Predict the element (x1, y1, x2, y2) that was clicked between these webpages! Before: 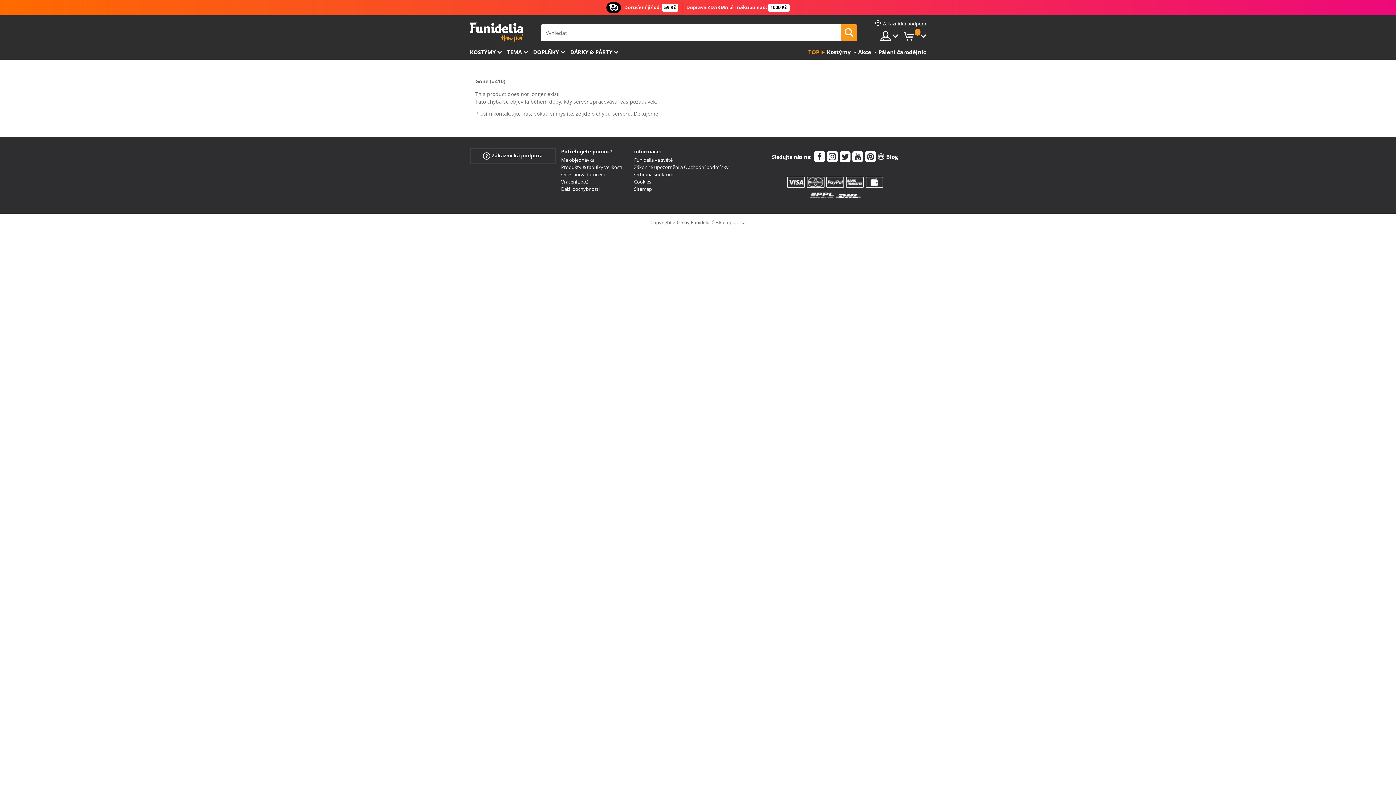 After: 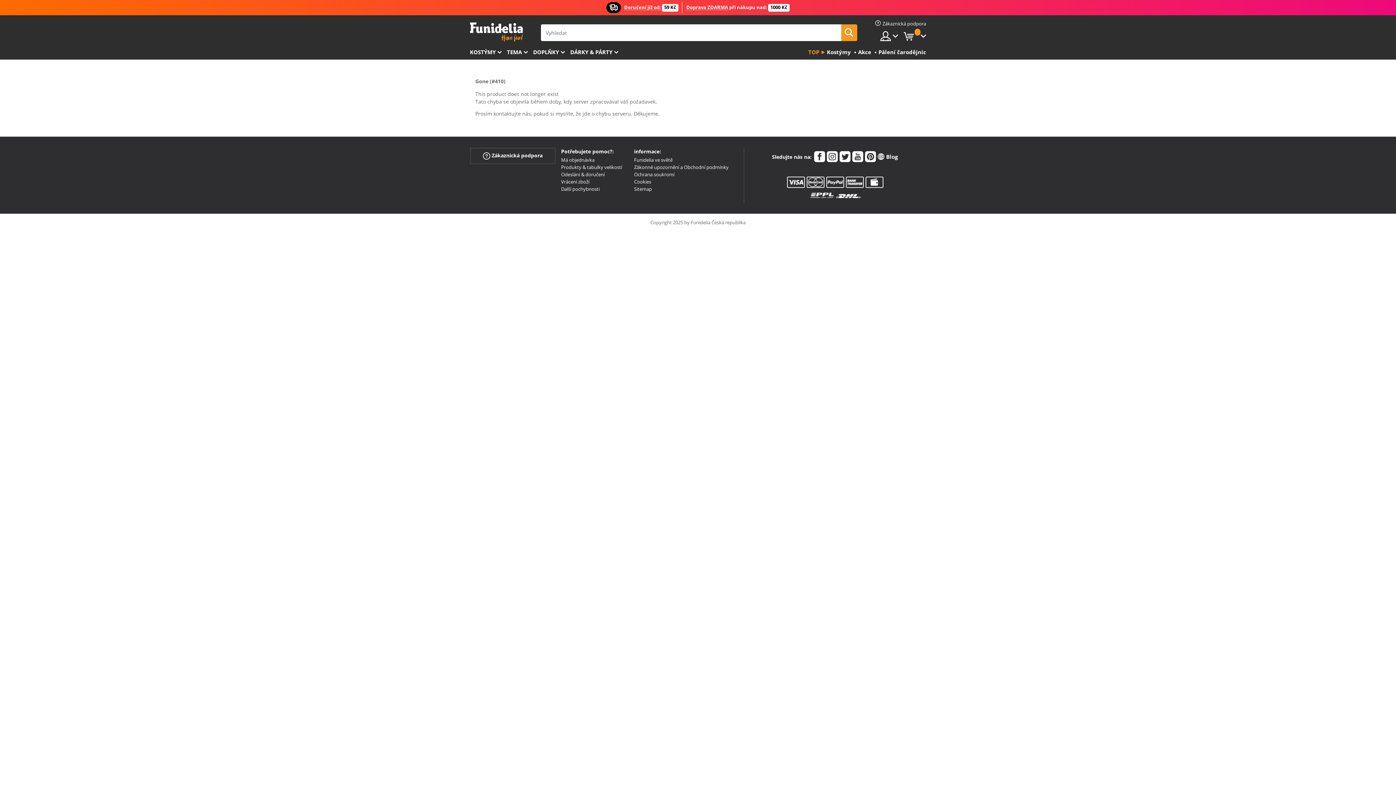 Action: bbox: (808, 45, 825, 59) label: TOP